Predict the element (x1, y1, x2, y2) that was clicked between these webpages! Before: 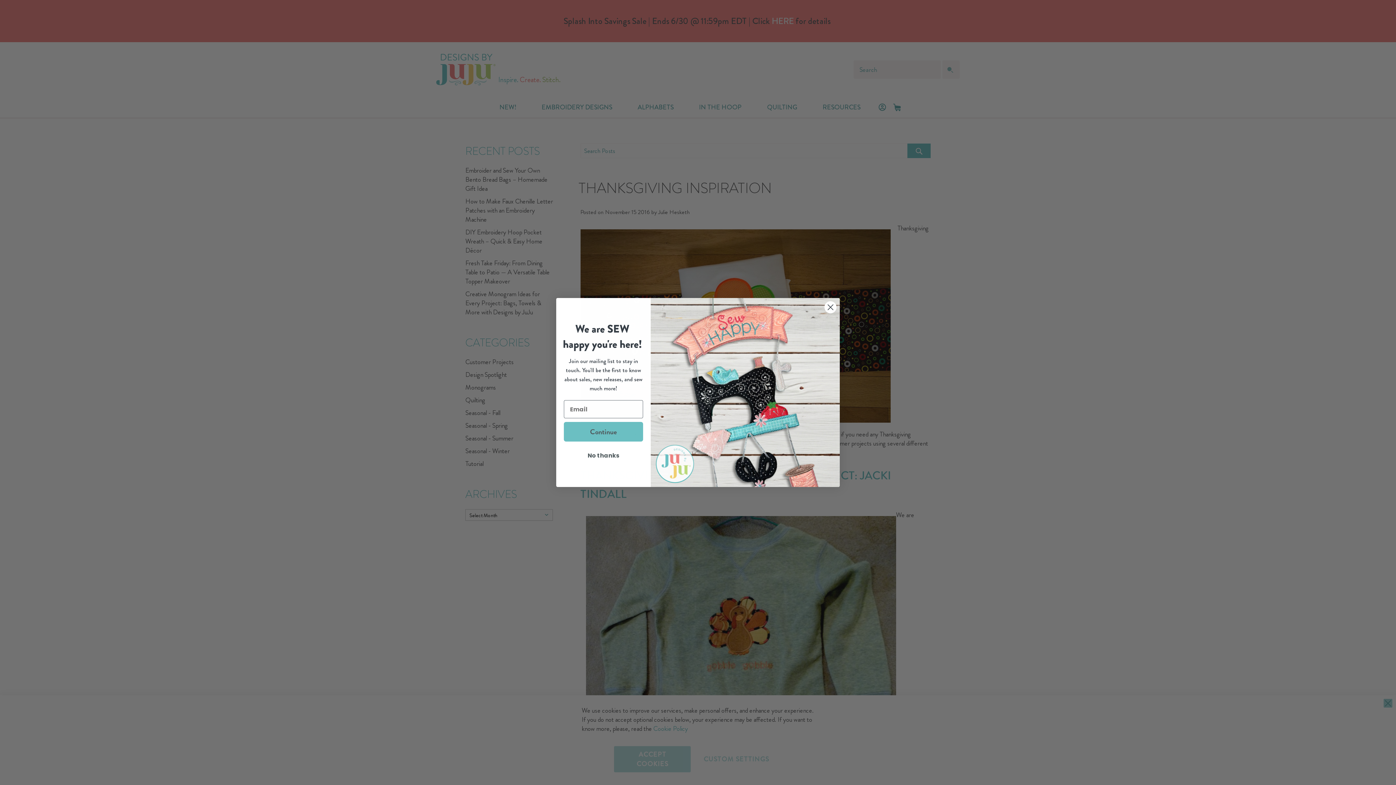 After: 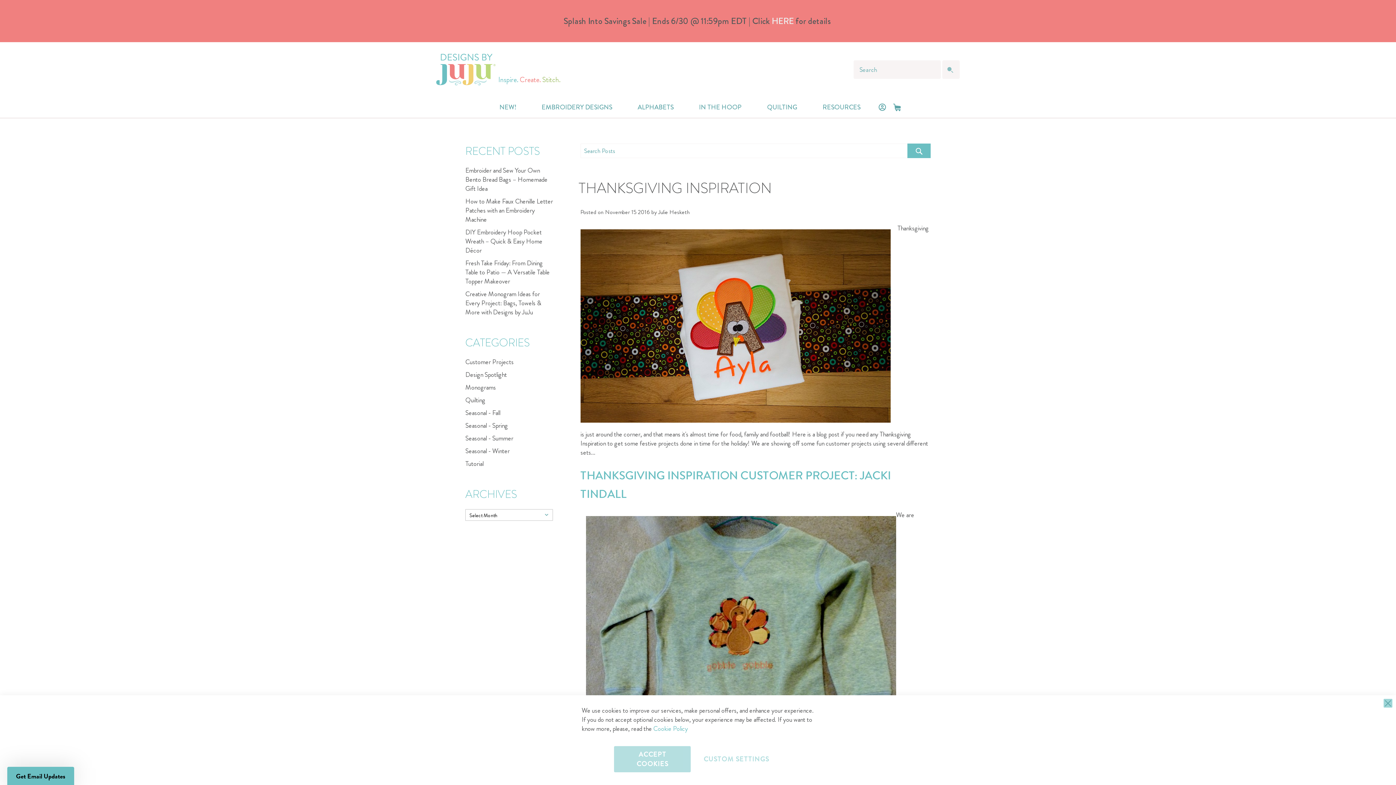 Action: label: Close dialog bbox: (824, 301, 837, 313)